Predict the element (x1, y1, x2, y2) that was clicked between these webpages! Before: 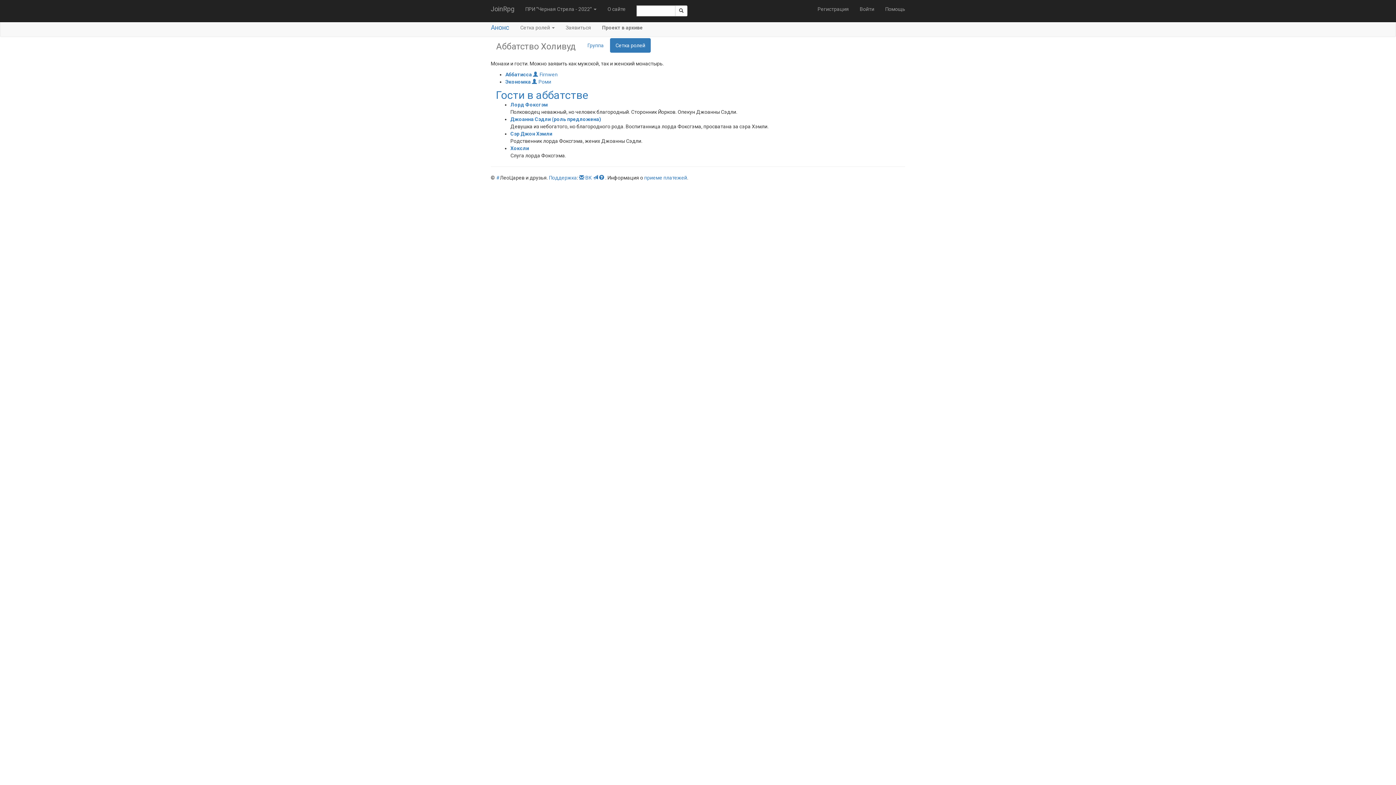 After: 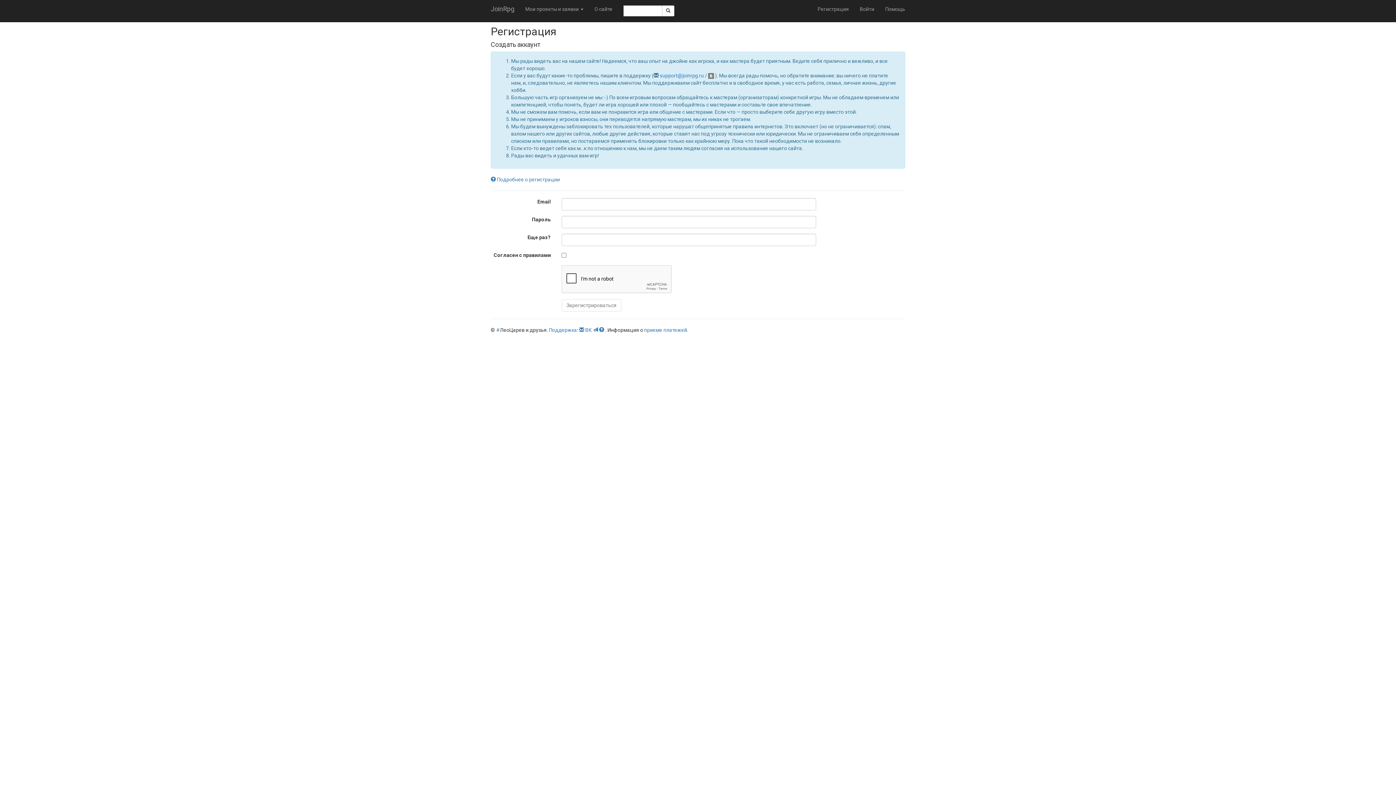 Action: bbox: (812, 0, 854, 18) label: Регистрация